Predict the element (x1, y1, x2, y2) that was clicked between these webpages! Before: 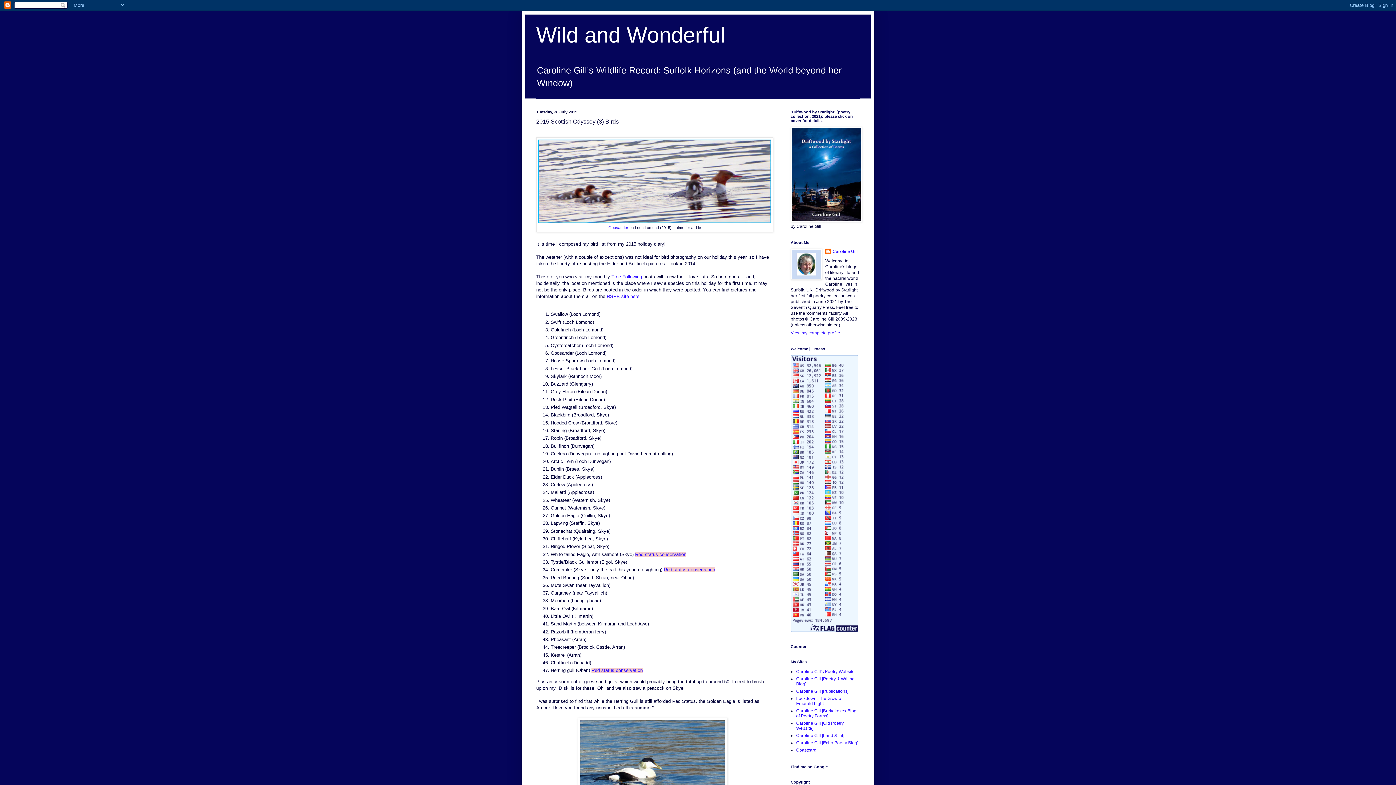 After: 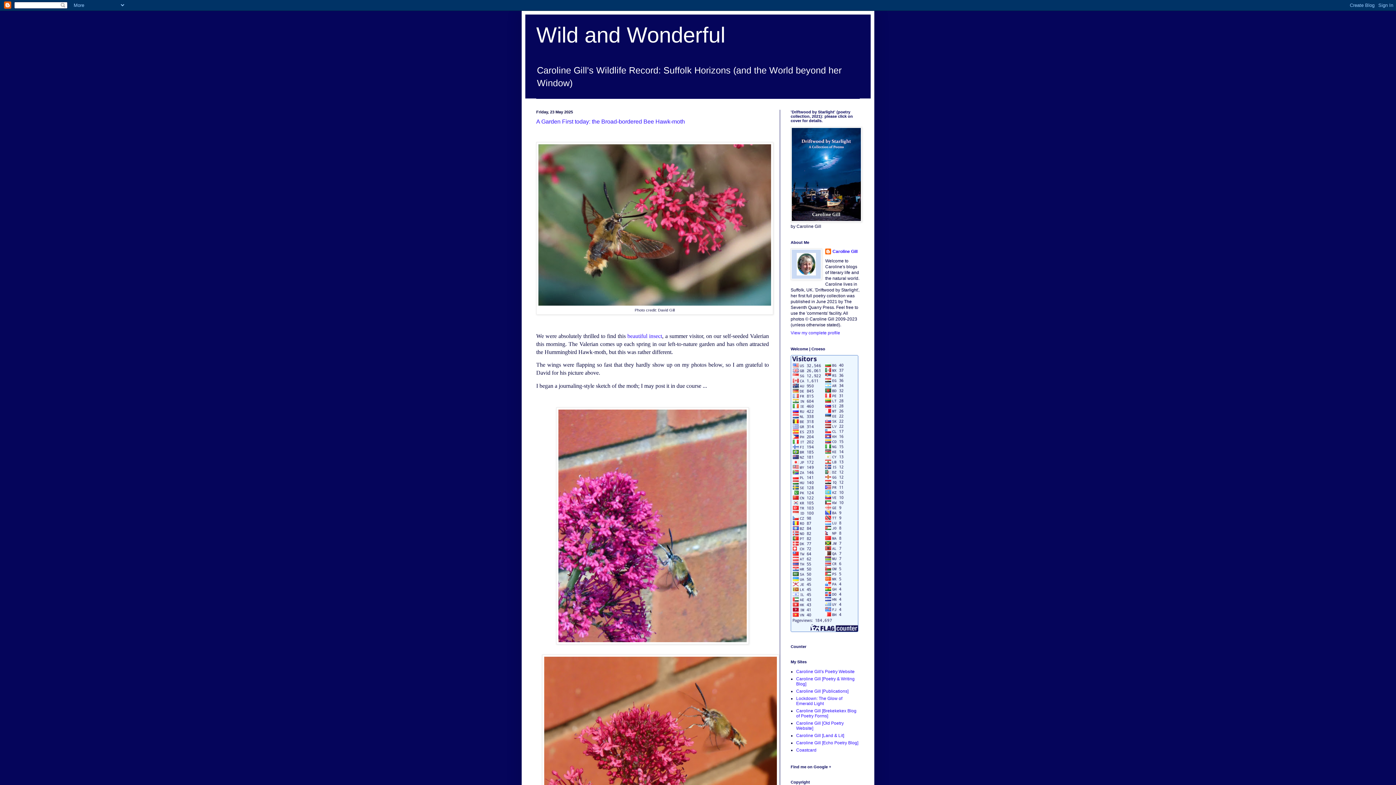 Action: label: Wild and Wonderful bbox: (536, 22, 725, 47)